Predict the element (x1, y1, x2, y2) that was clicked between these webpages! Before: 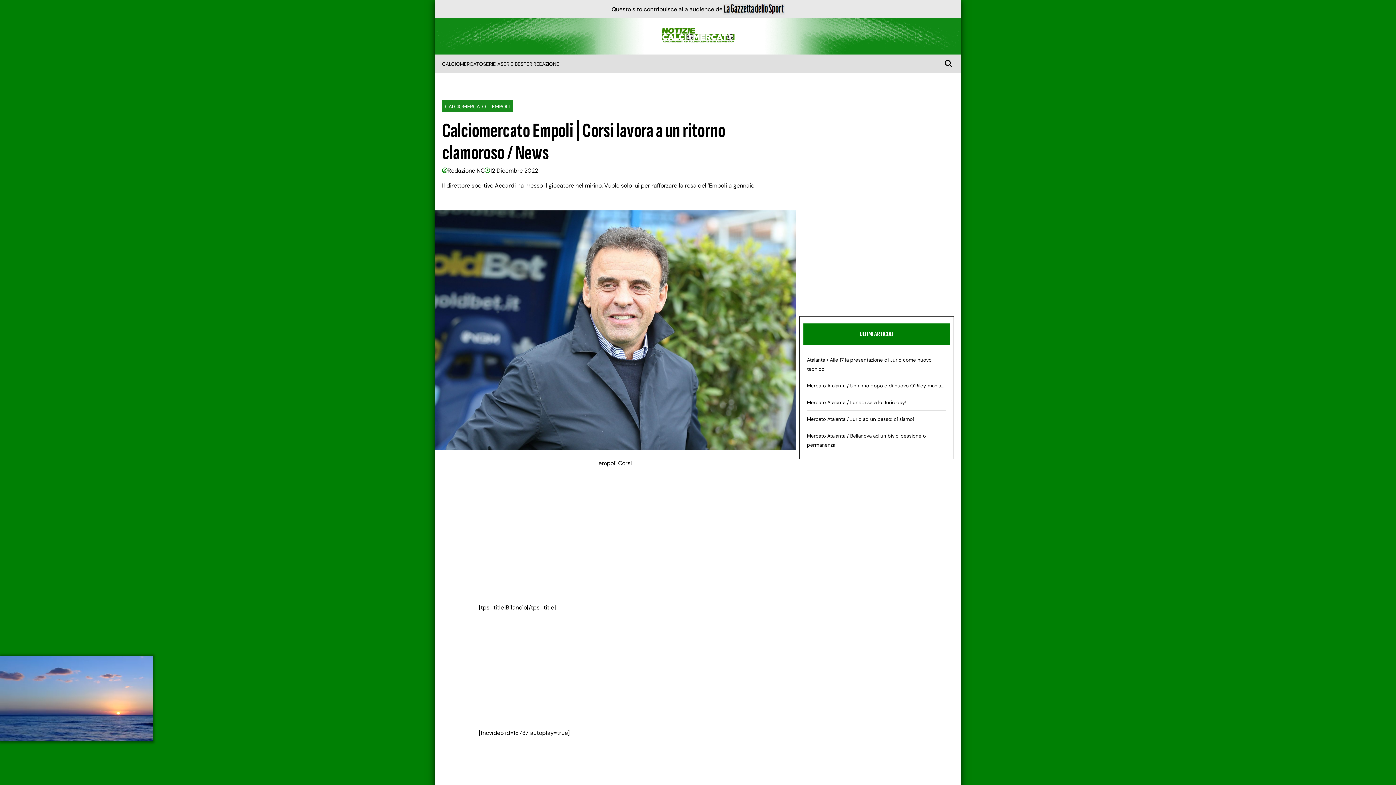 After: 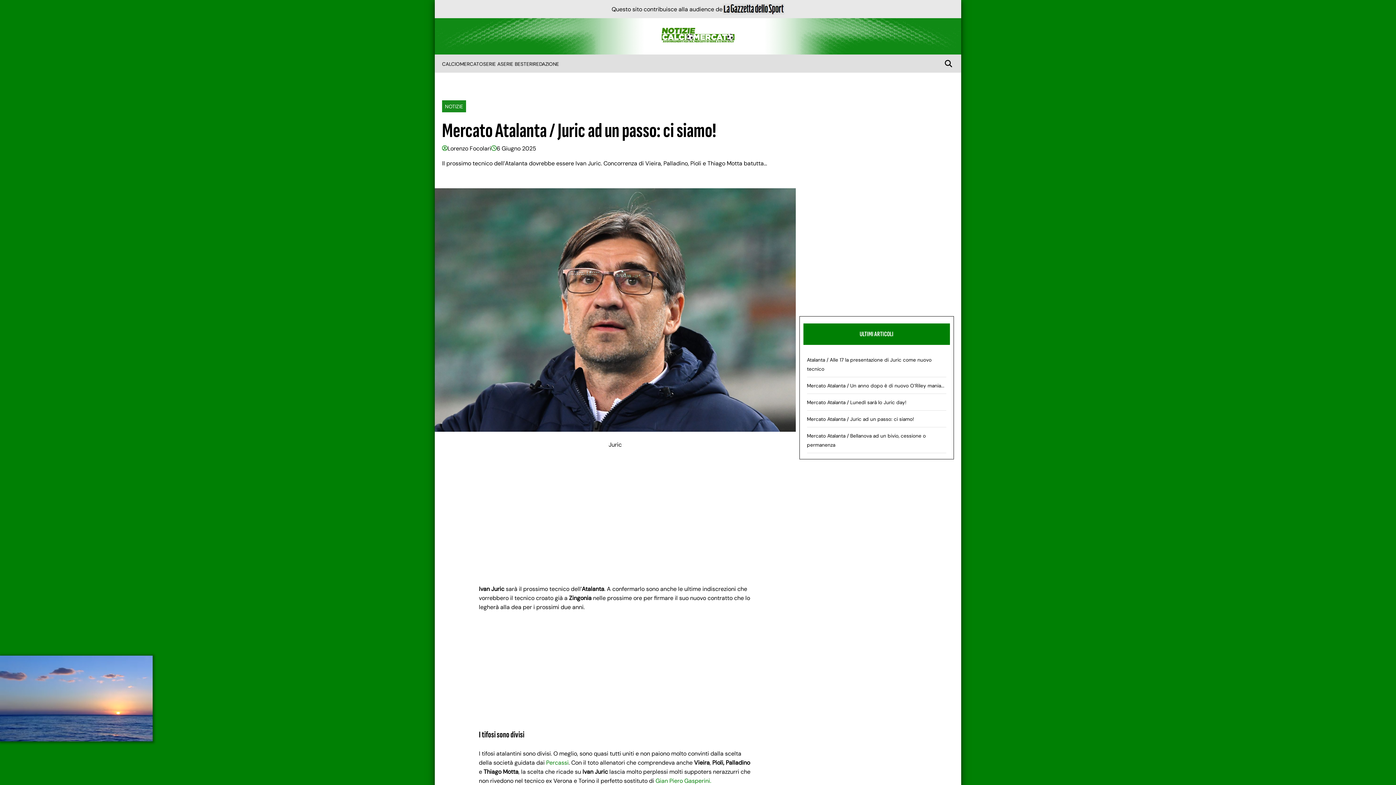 Action: bbox: (807, 416, 914, 422) label: Mercato Atalanta / Juric ad un passo: ci siamo!